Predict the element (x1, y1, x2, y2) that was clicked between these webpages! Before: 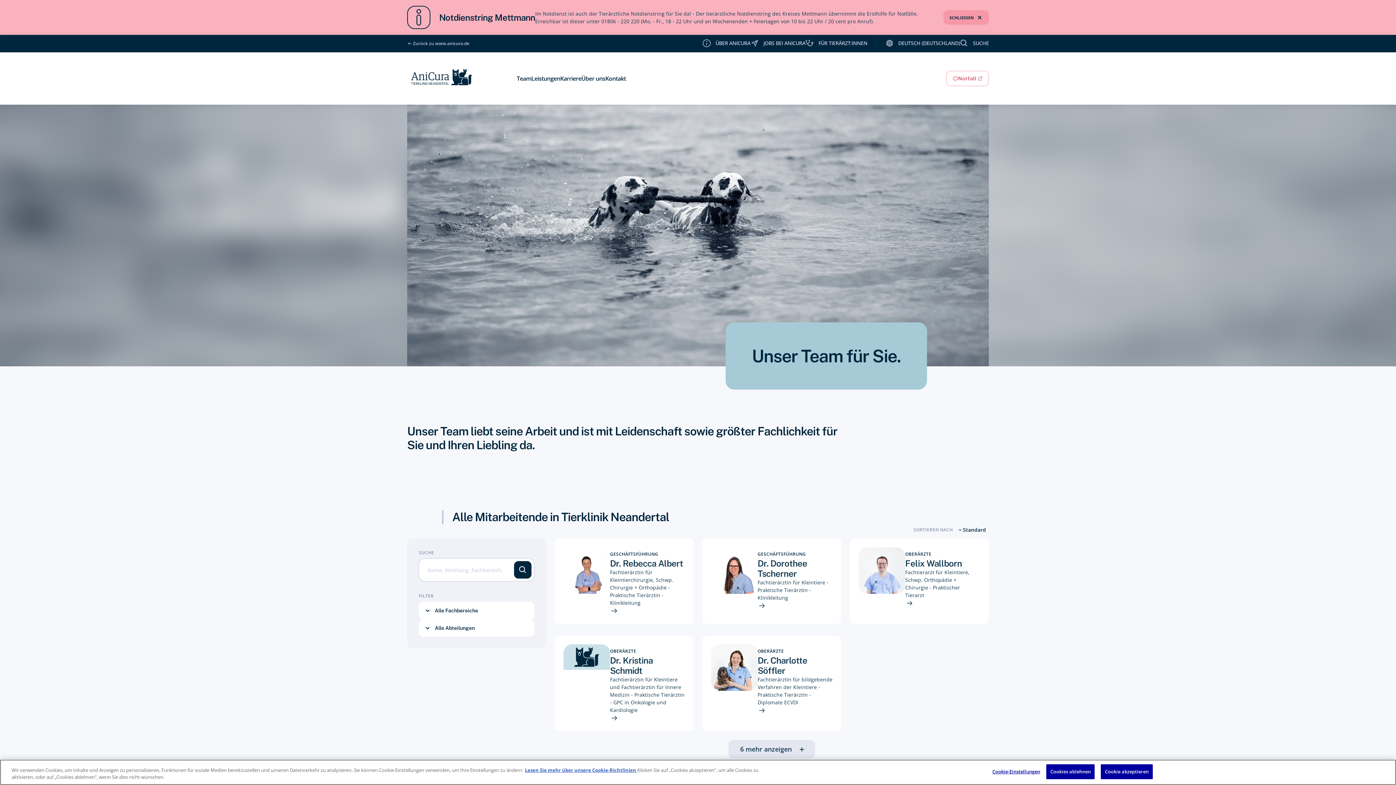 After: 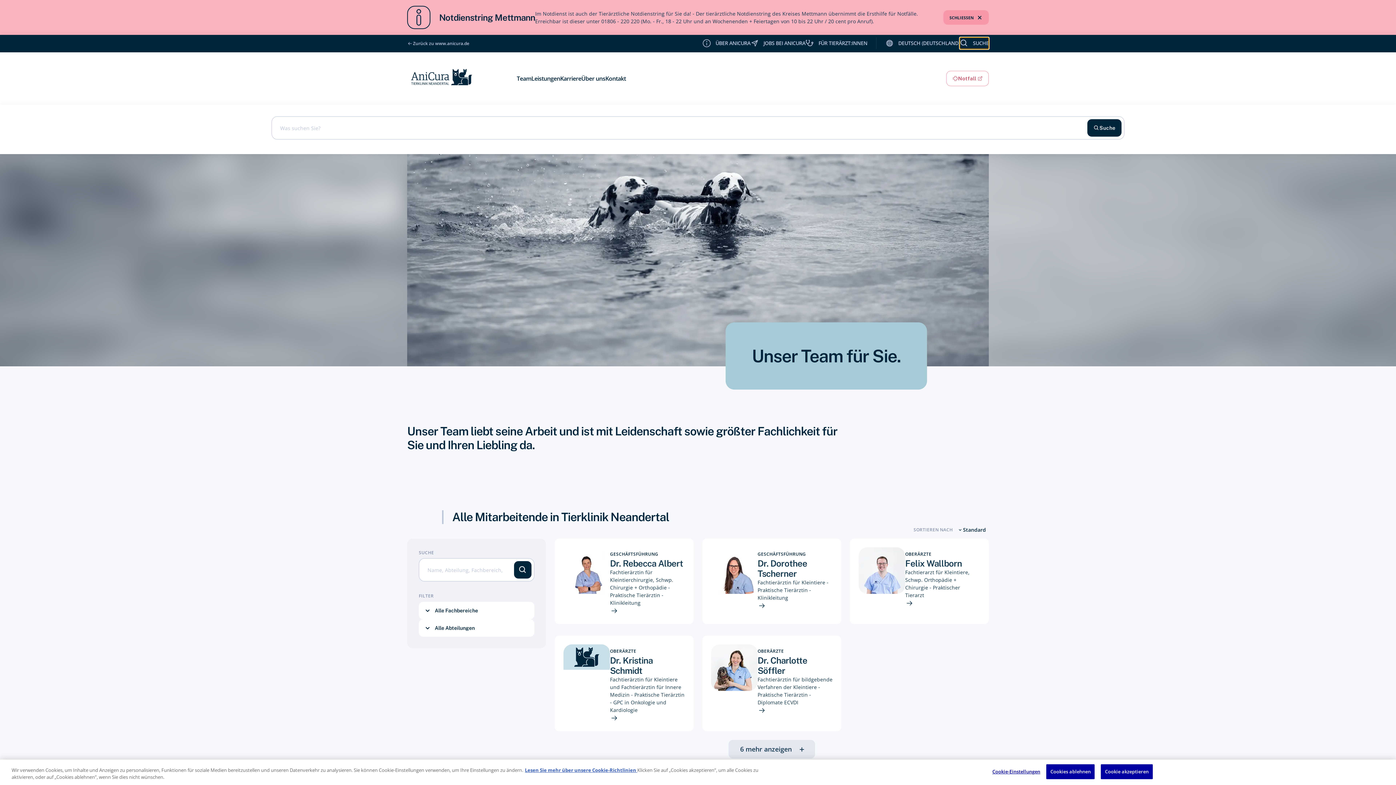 Action: bbox: (960, 37, 989, 49) label: SUCHE